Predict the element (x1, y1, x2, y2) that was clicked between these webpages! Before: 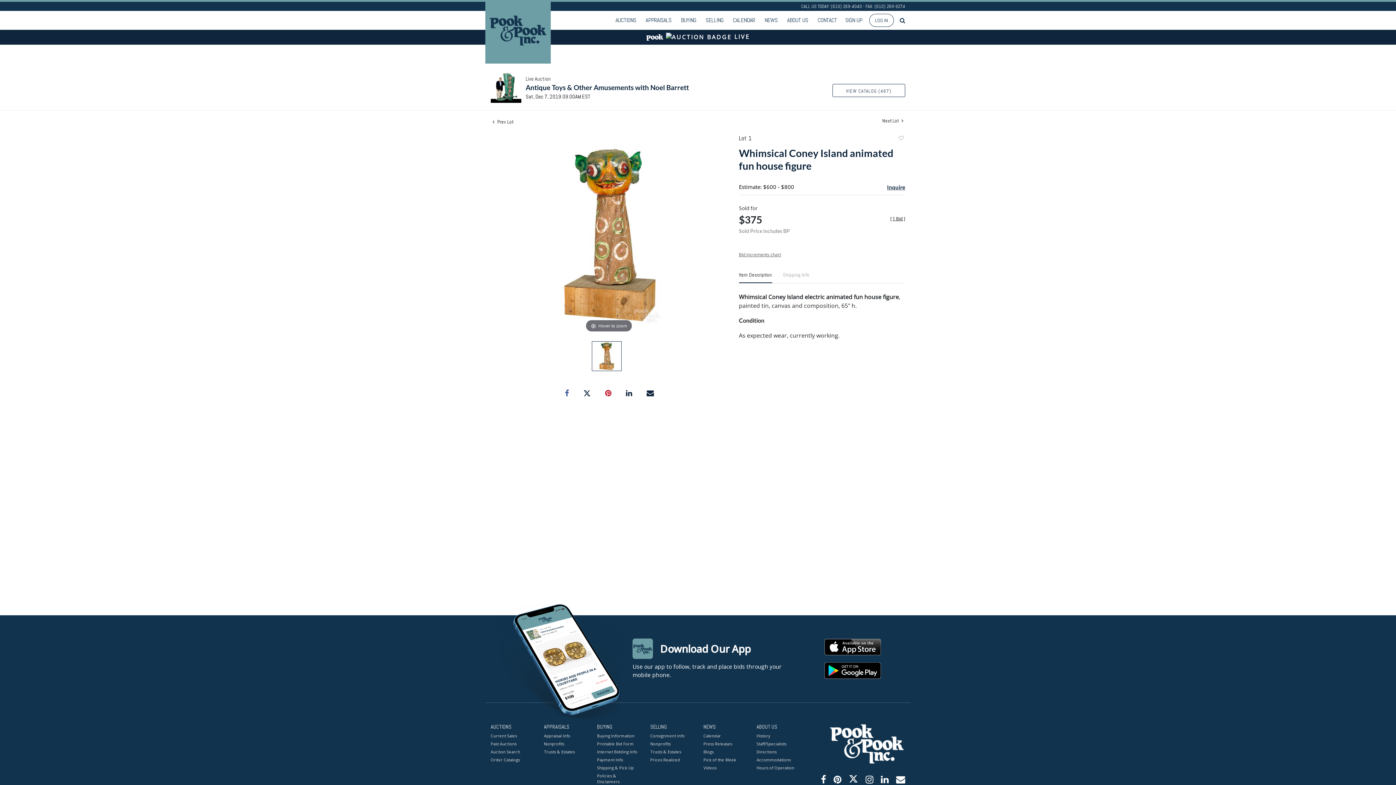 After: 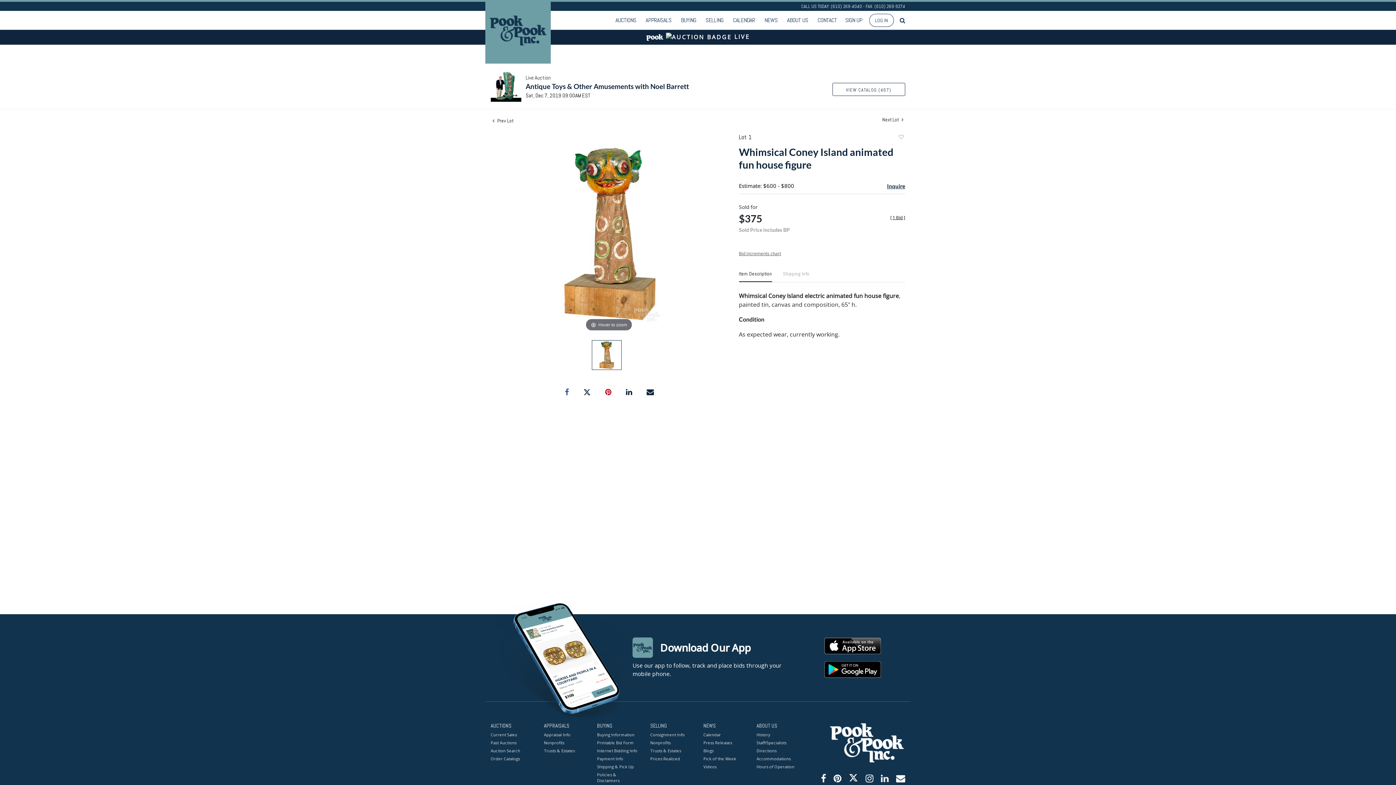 Action: bbox: (881, 773, 888, 786)